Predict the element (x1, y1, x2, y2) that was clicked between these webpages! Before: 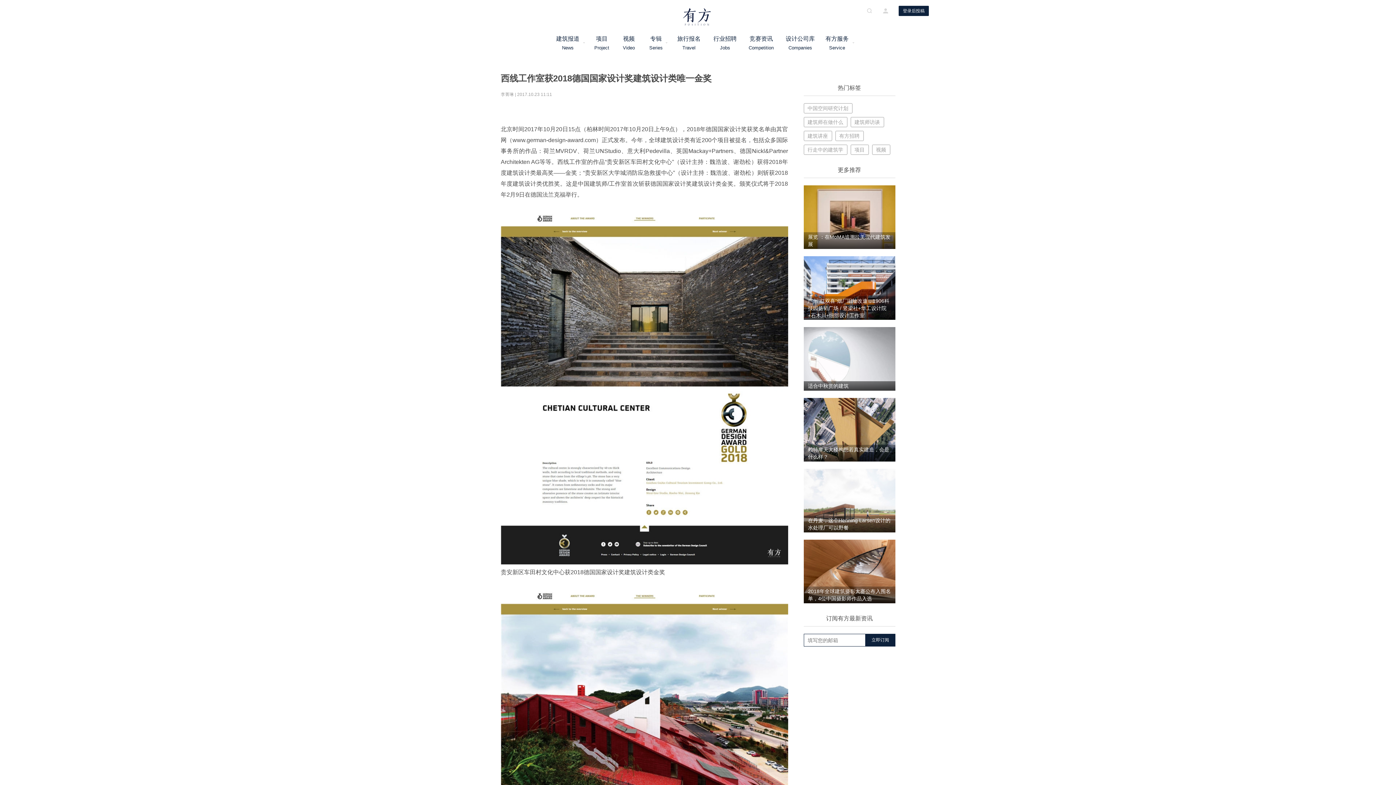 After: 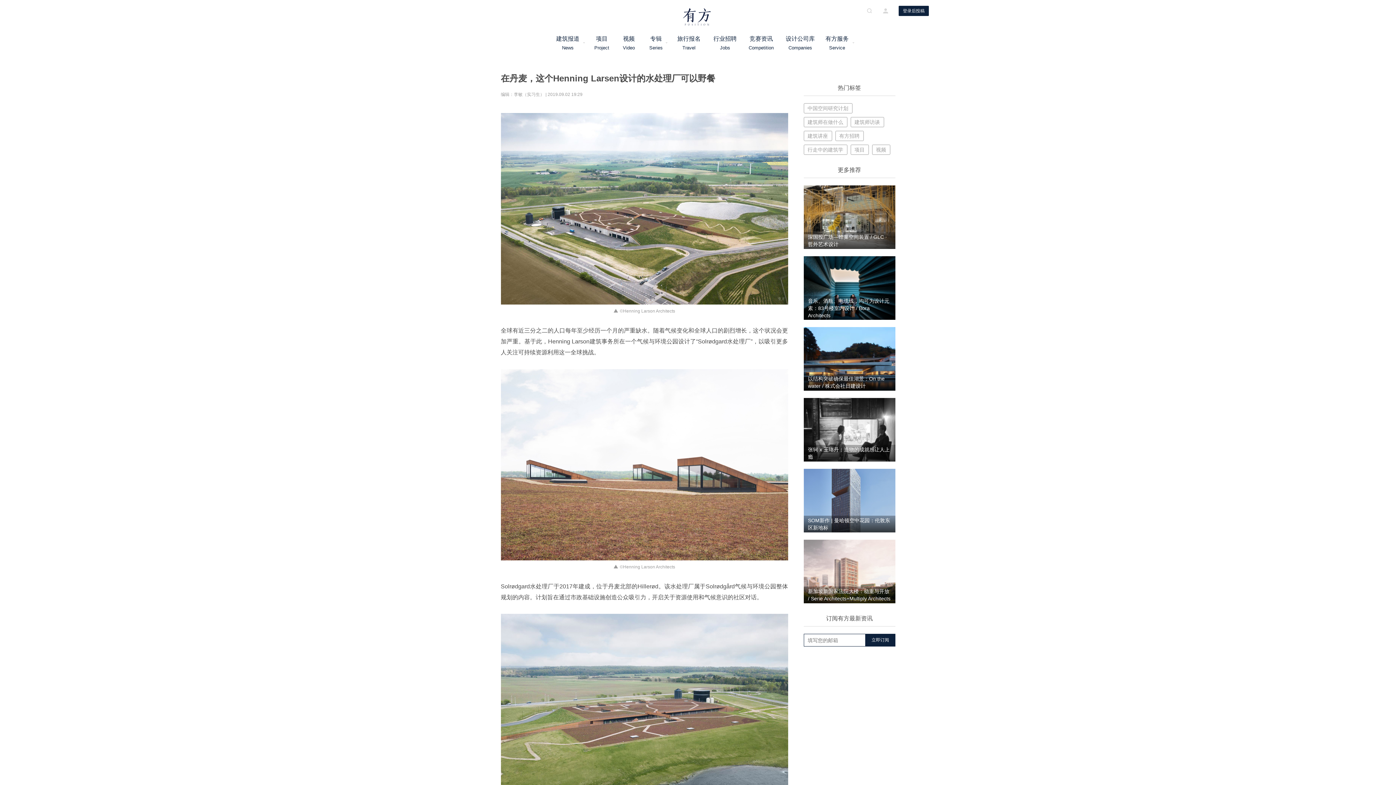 Action: bbox: (803, 469, 895, 532) label: 在丹麦，这个Henning Larsen设计的水处理厂可以野餐